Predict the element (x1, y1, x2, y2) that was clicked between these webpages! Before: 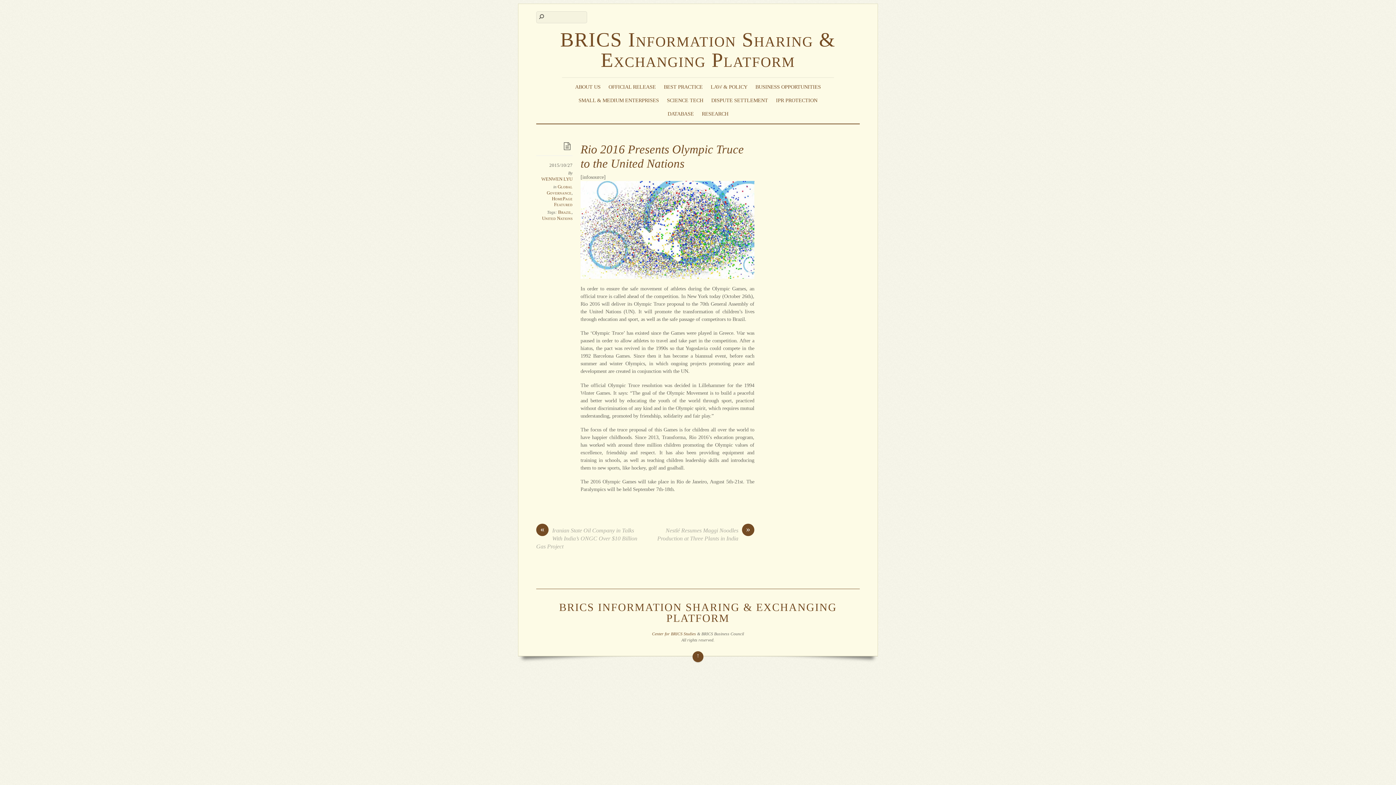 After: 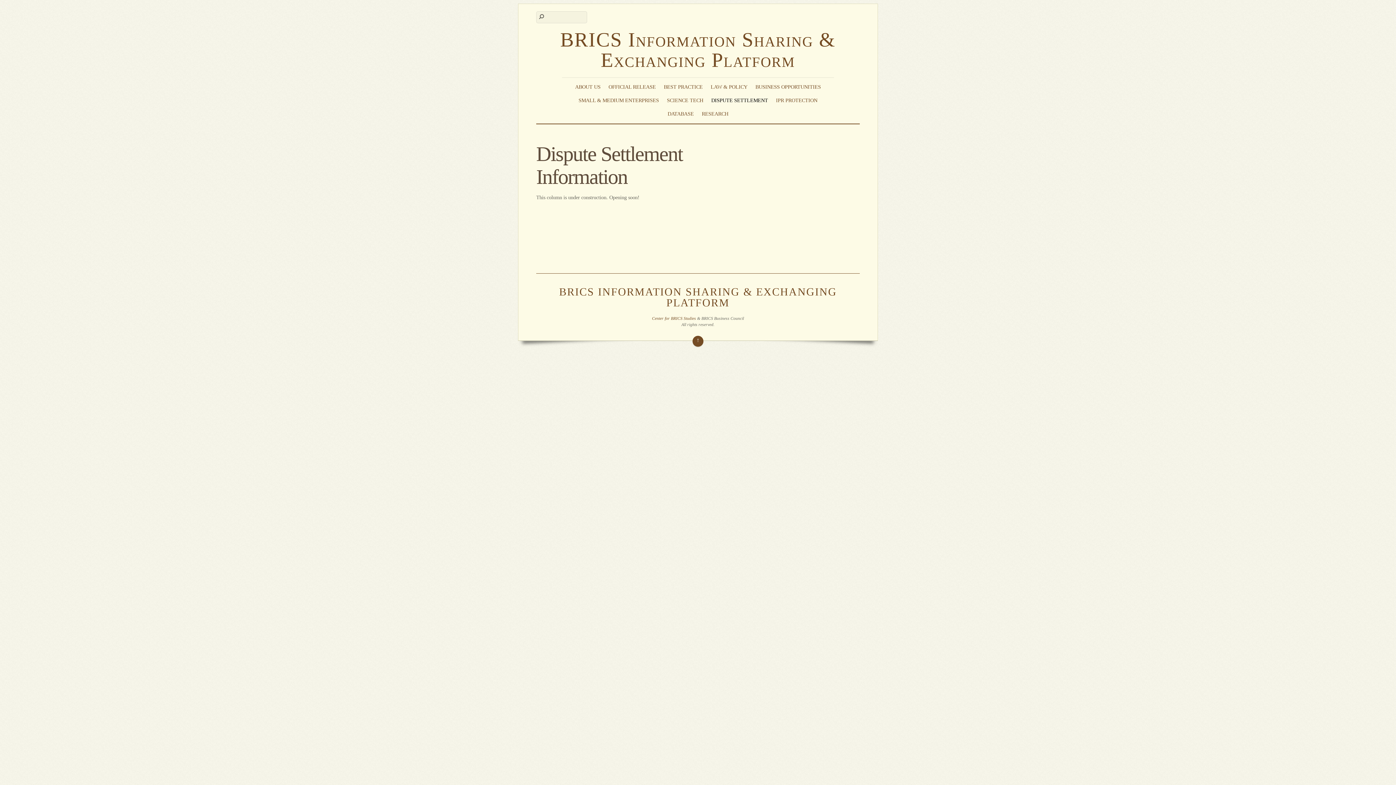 Action: bbox: (709, 94, 770, 105) label: DISPUTE SETTLEMENT